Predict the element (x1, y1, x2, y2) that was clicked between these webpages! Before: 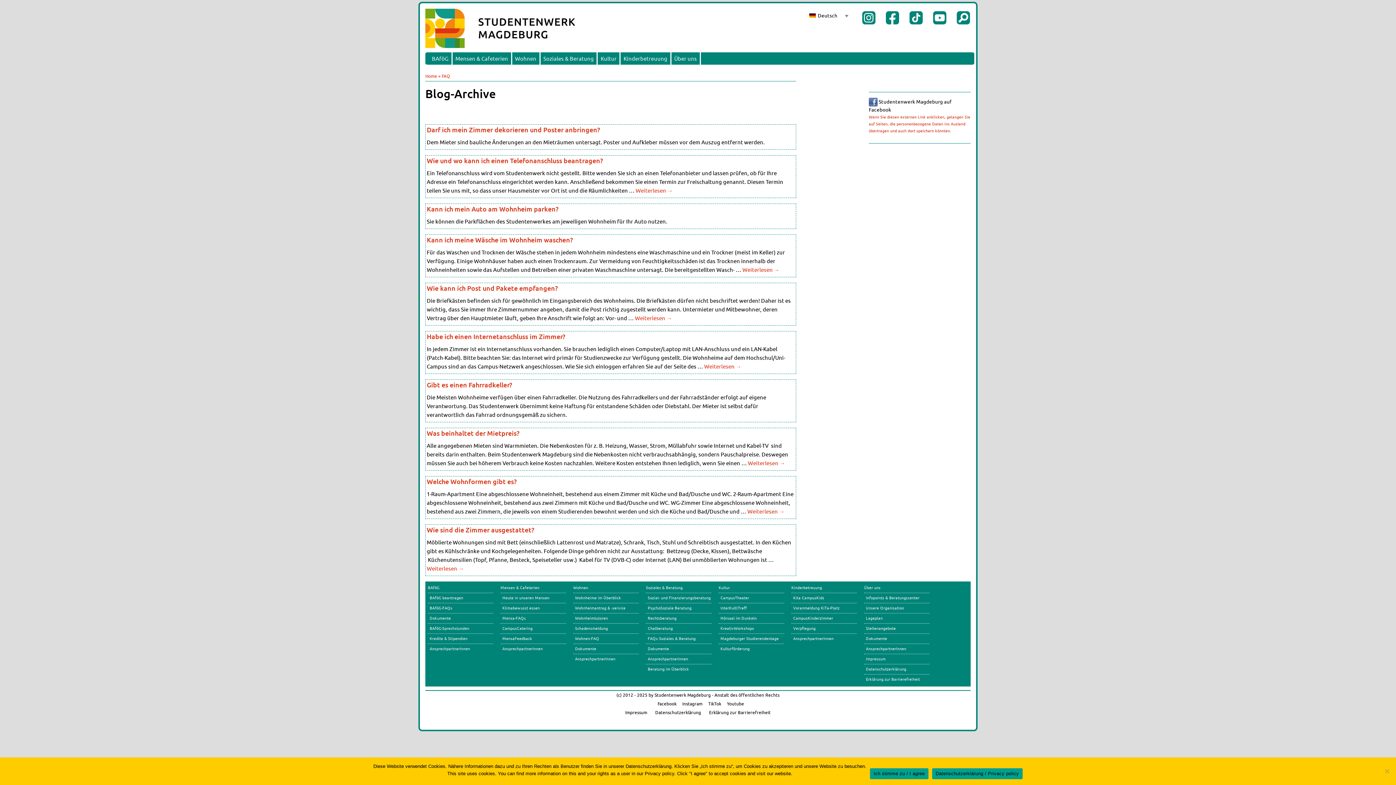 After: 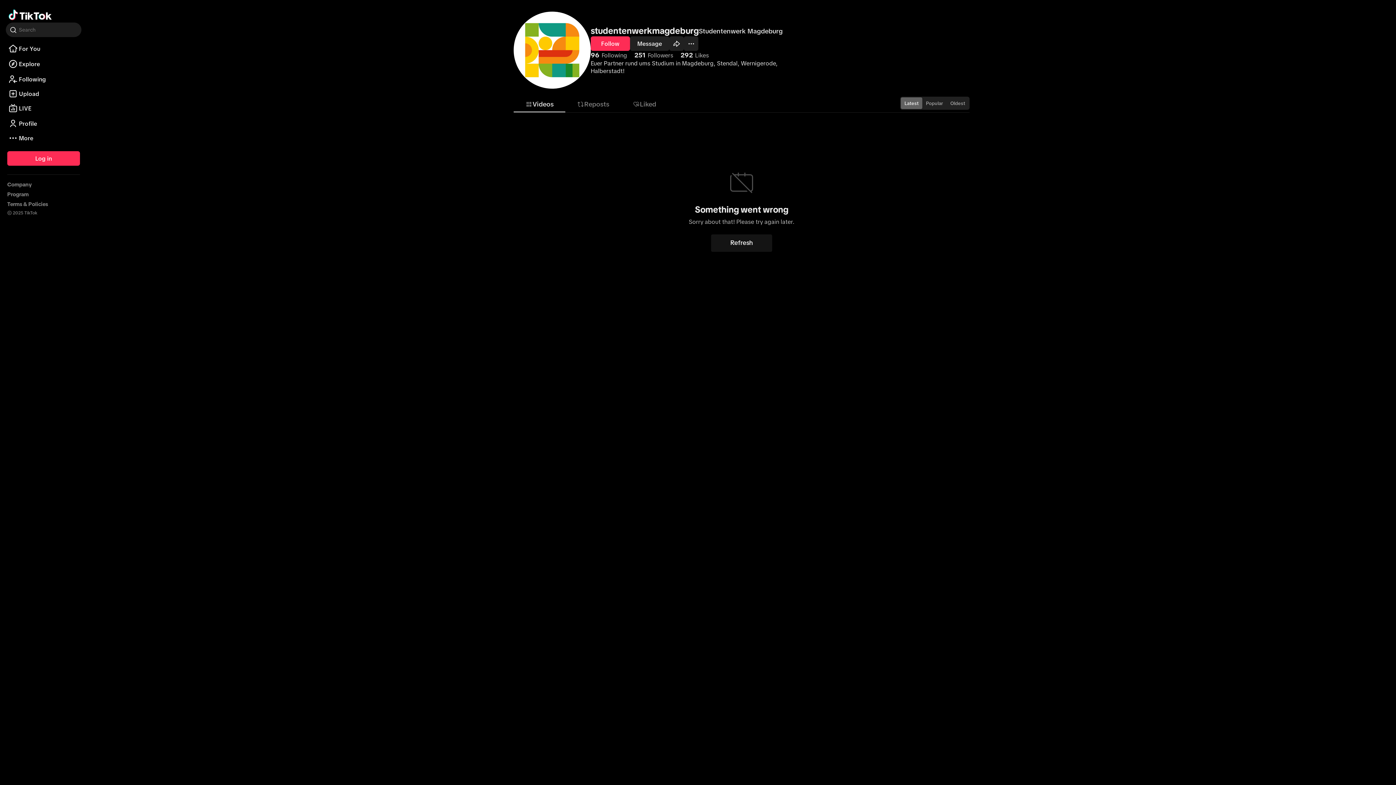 Action: bbox: (708, 701, 721, 706) label: TikTok